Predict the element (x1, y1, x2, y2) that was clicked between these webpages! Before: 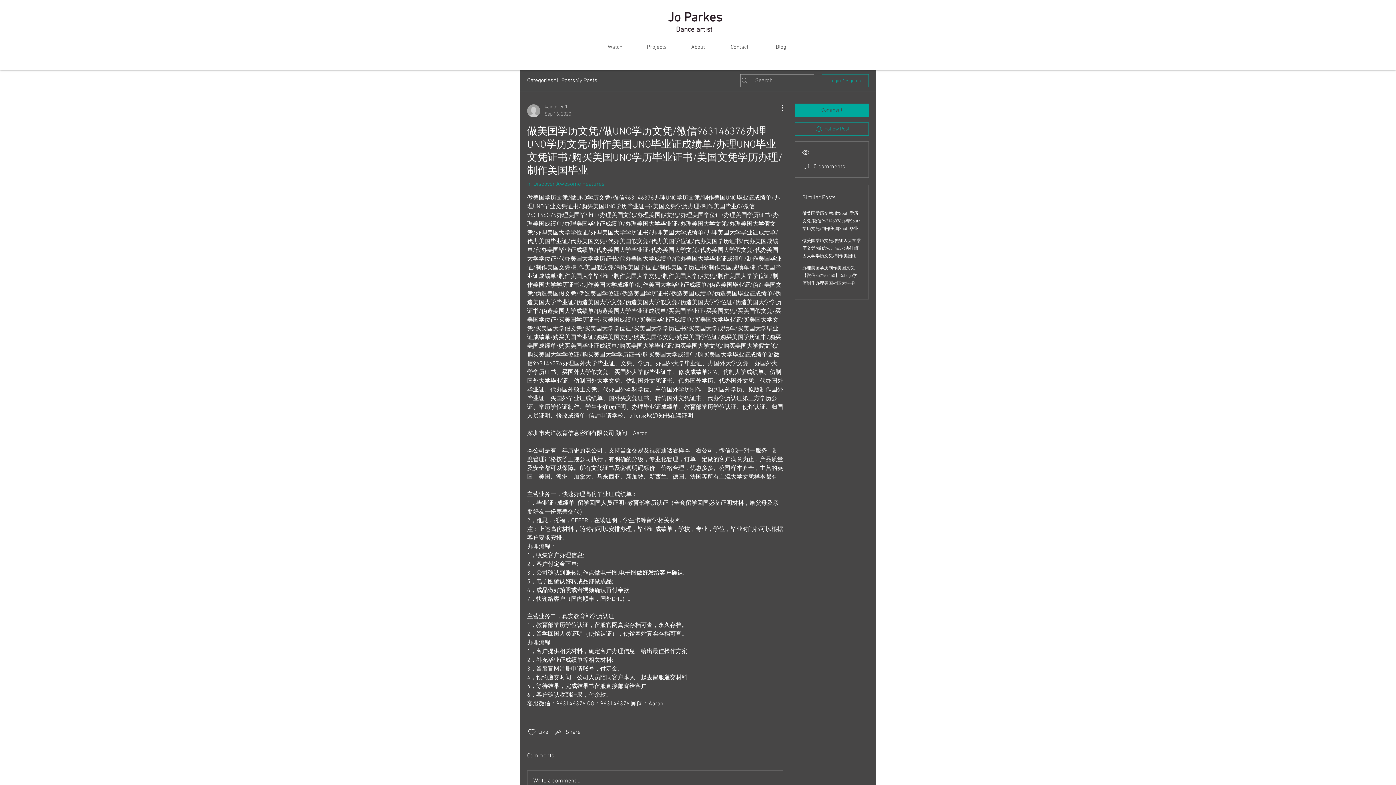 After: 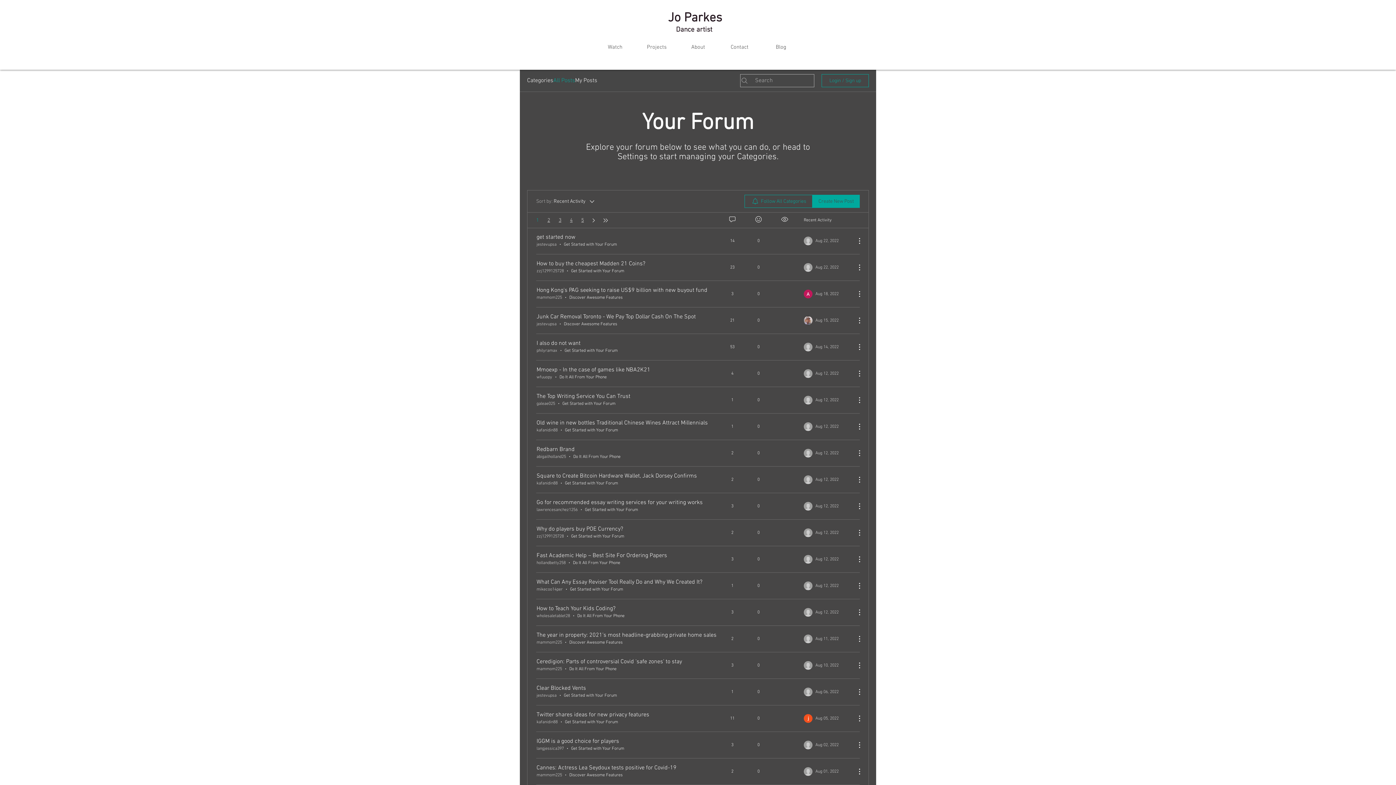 Action: label: All Posts bbox: (553, 76, 575, 85)